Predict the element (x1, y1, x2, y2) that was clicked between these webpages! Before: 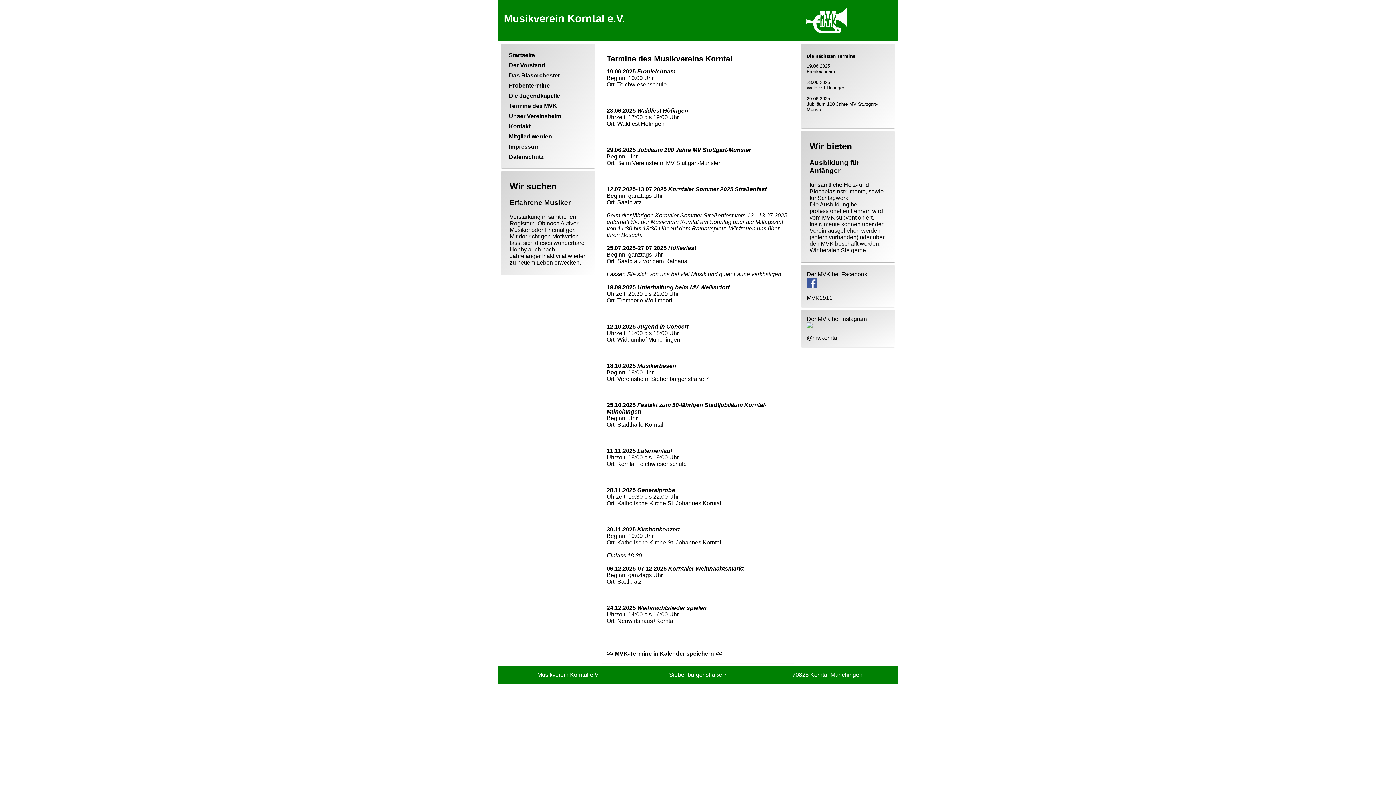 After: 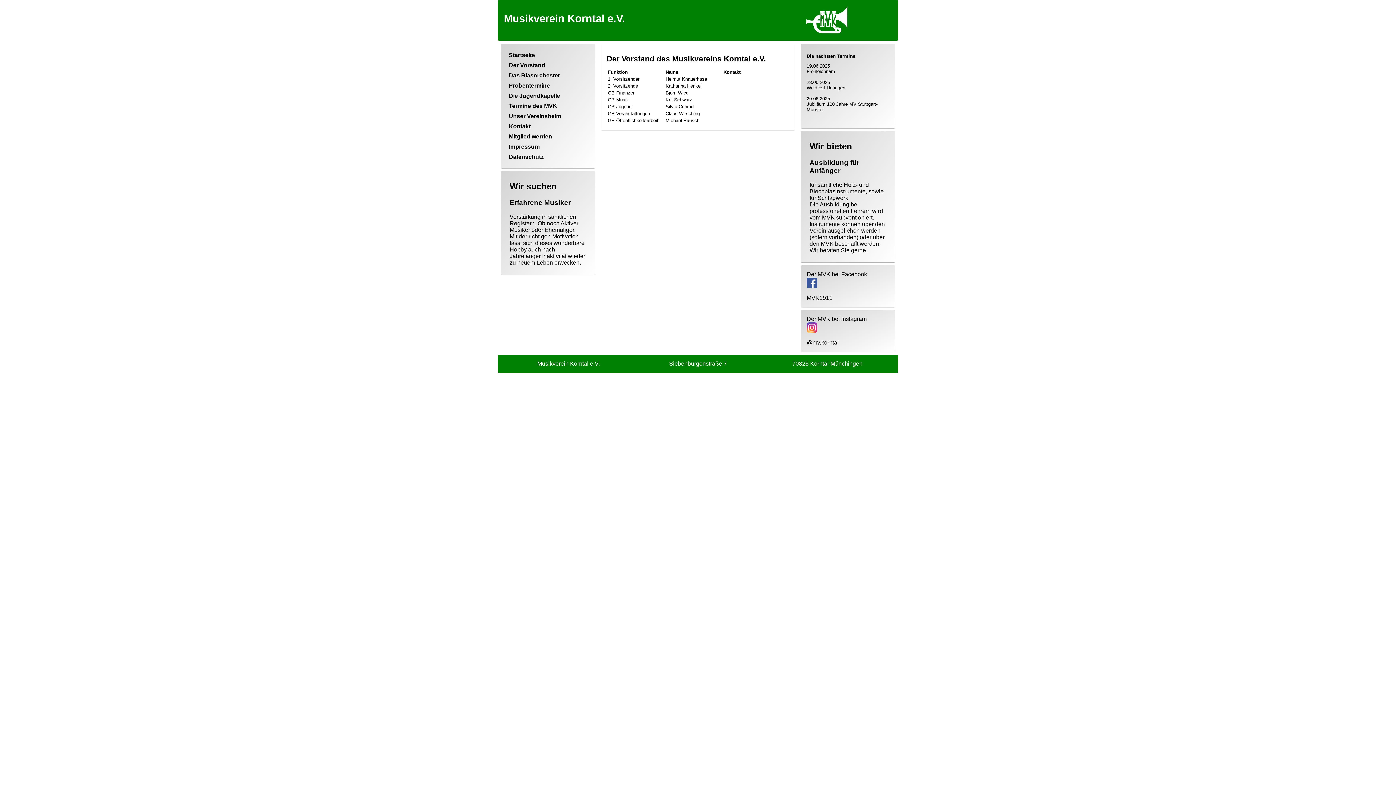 Action: bbox: (508, 62, 545, 68) label: Der Vorstand